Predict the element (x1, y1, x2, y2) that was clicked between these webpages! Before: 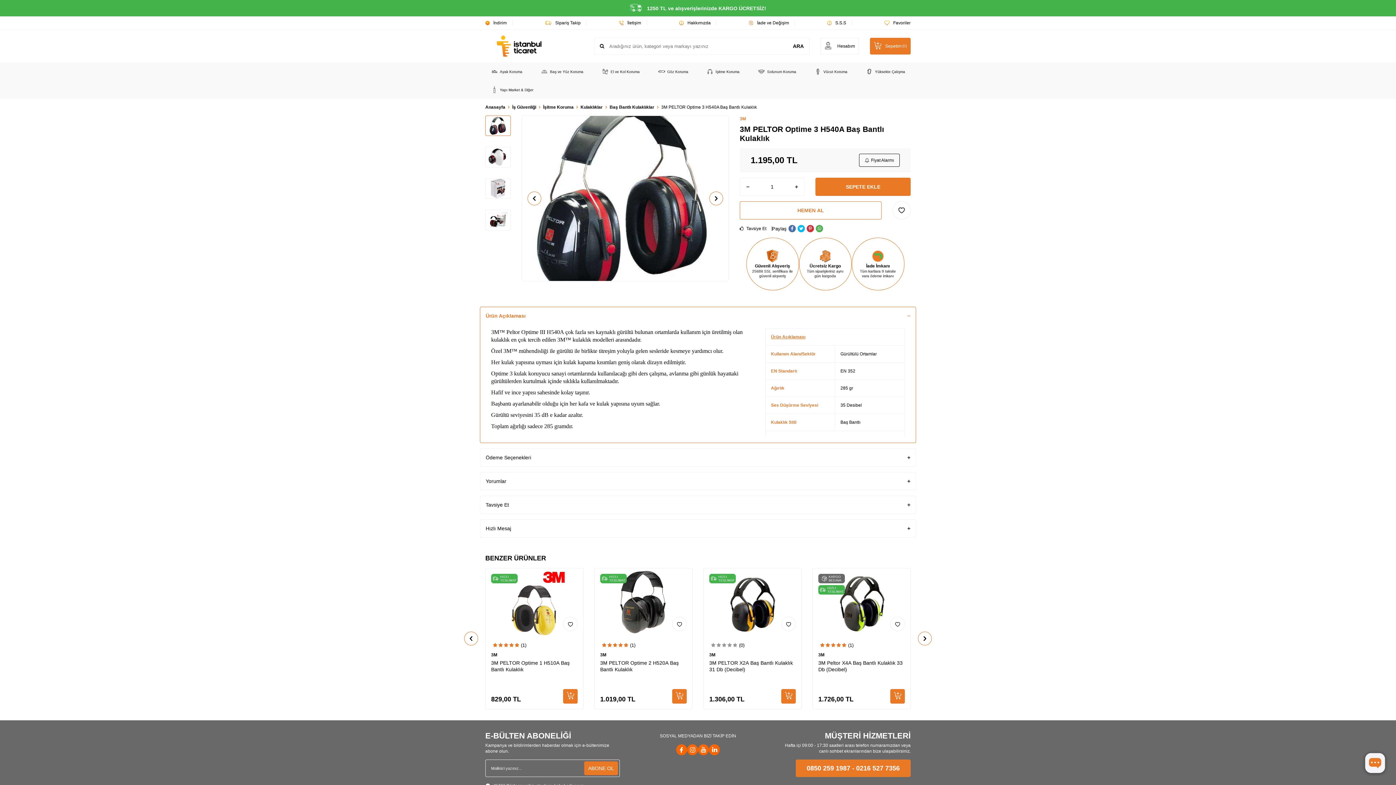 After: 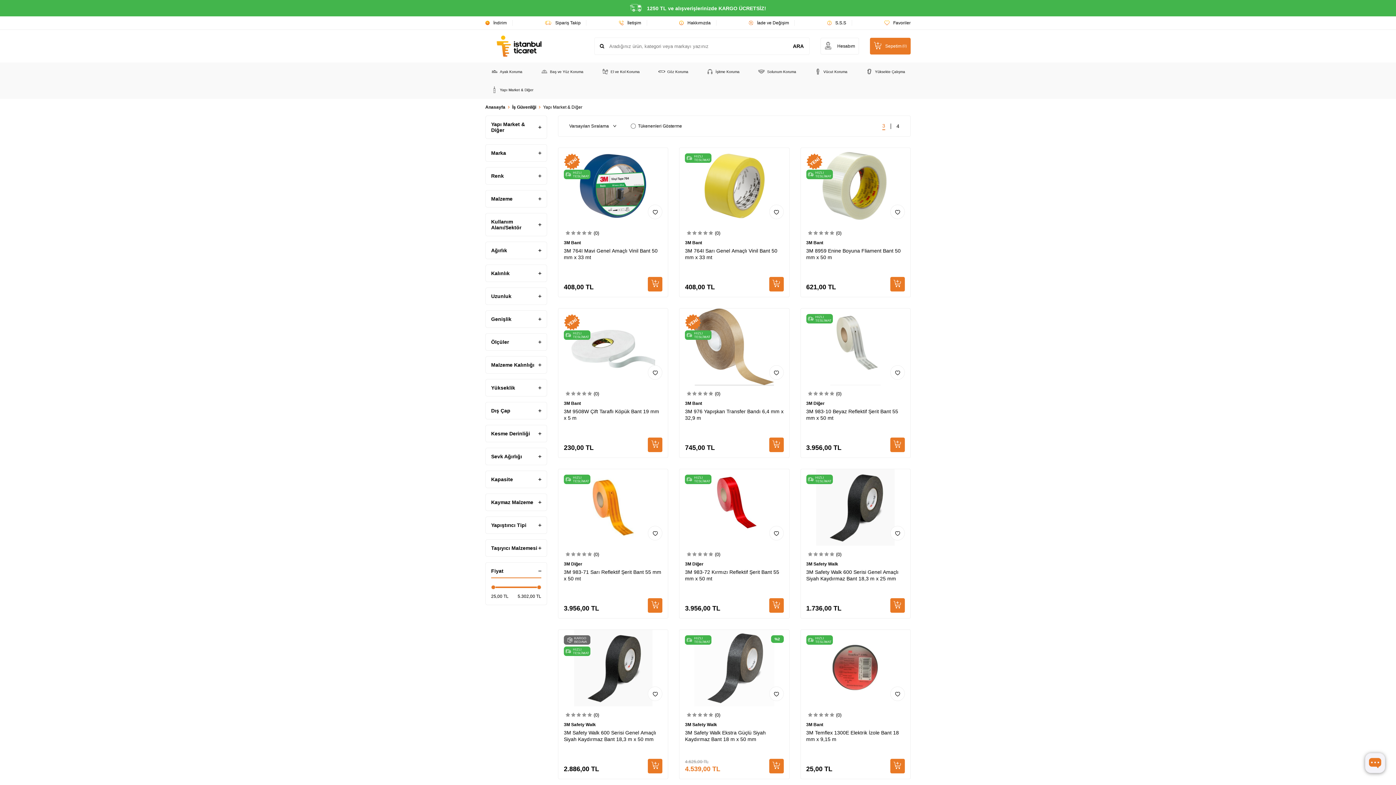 Action: label: Yapı Market & Diğer bbox: (485, 82, 538, 97)